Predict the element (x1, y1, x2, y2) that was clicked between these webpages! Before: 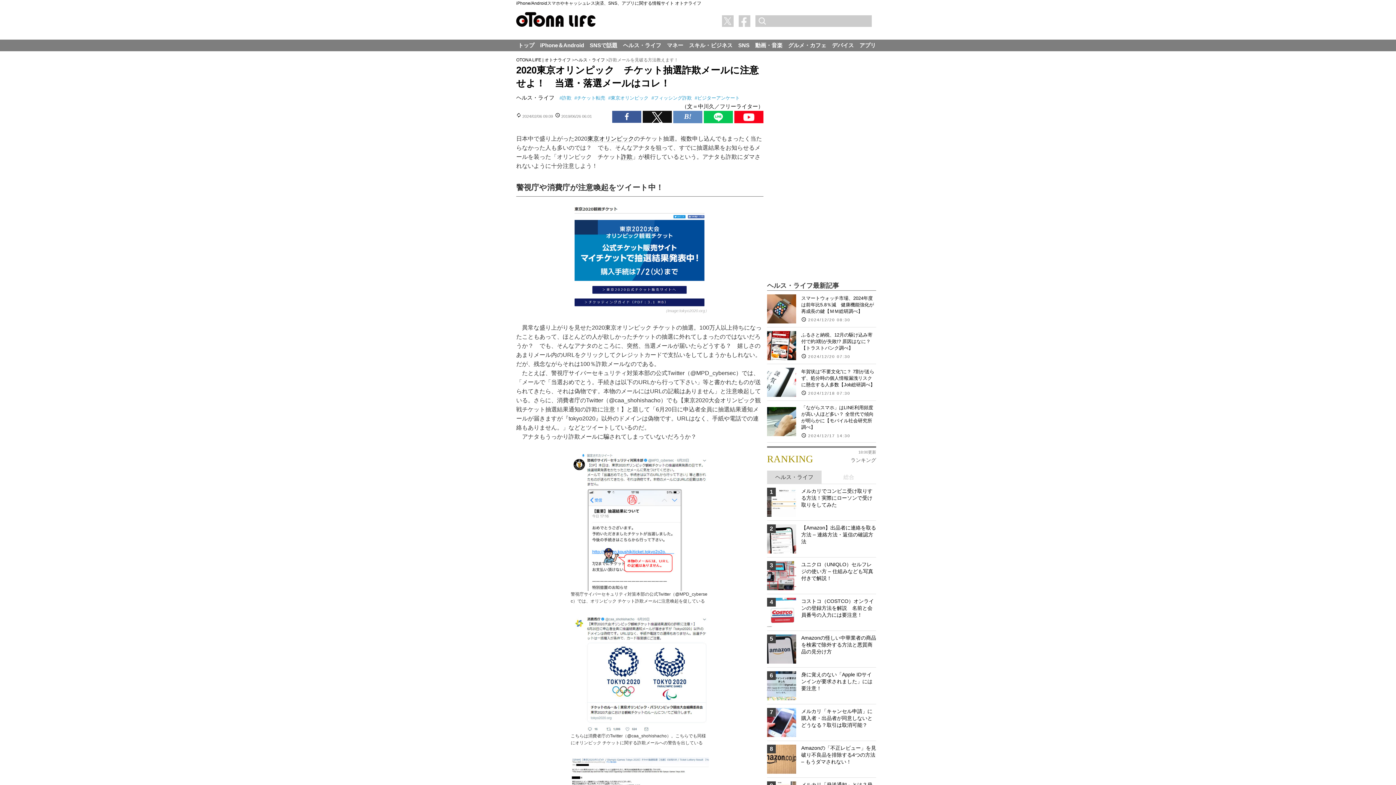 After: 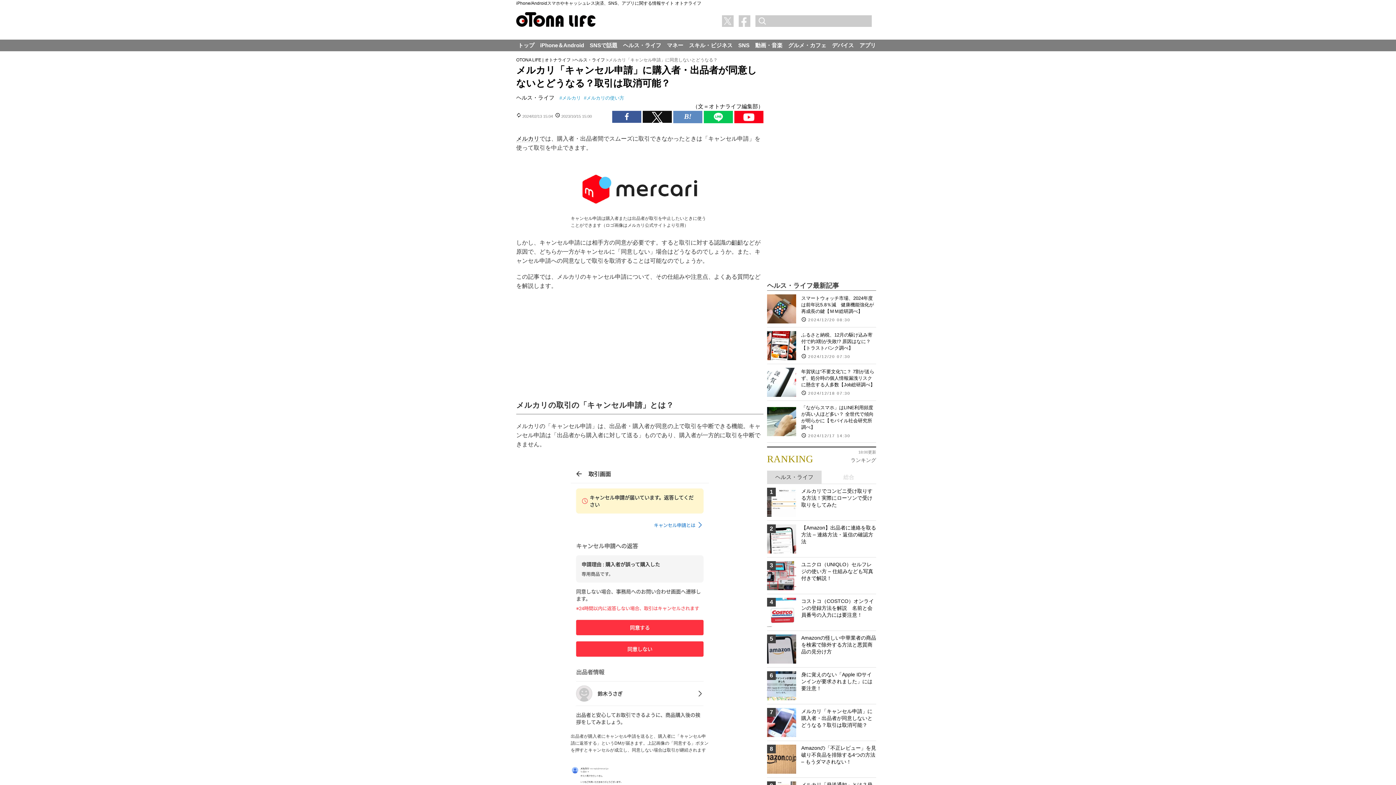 Action: bbox: (767, 708, 796, 737) label: 7